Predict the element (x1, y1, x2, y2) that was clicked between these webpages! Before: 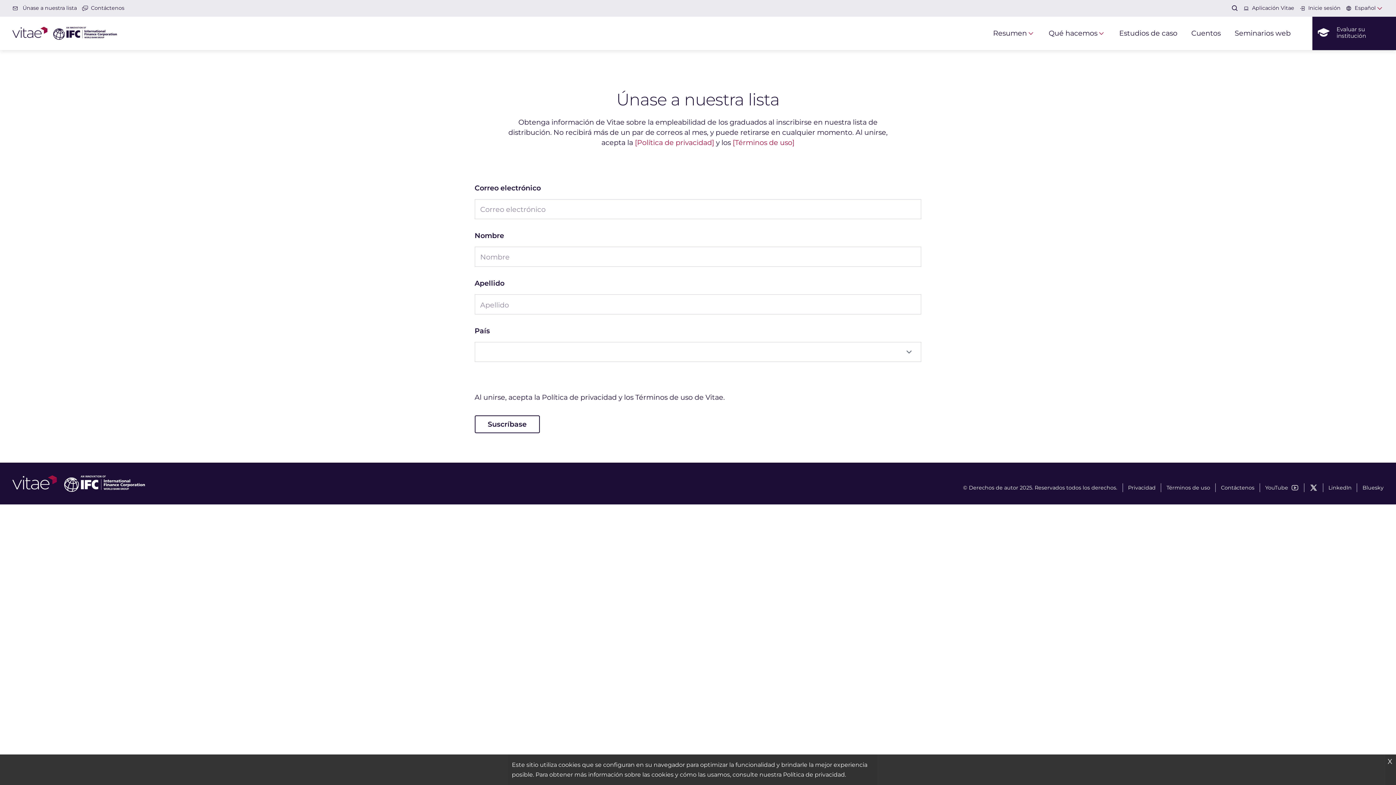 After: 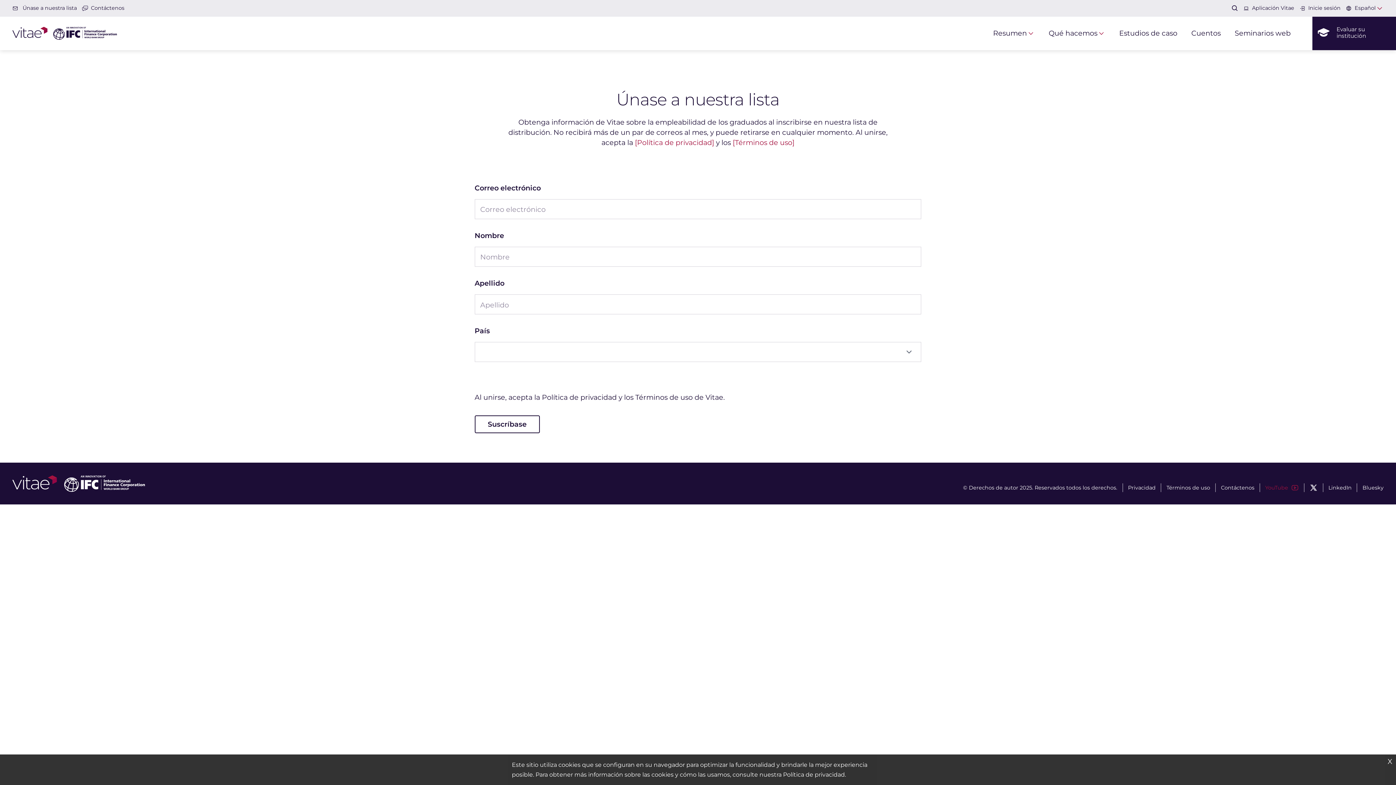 Action: bbox: (1259, 483, 1304, 492) label: YouTube